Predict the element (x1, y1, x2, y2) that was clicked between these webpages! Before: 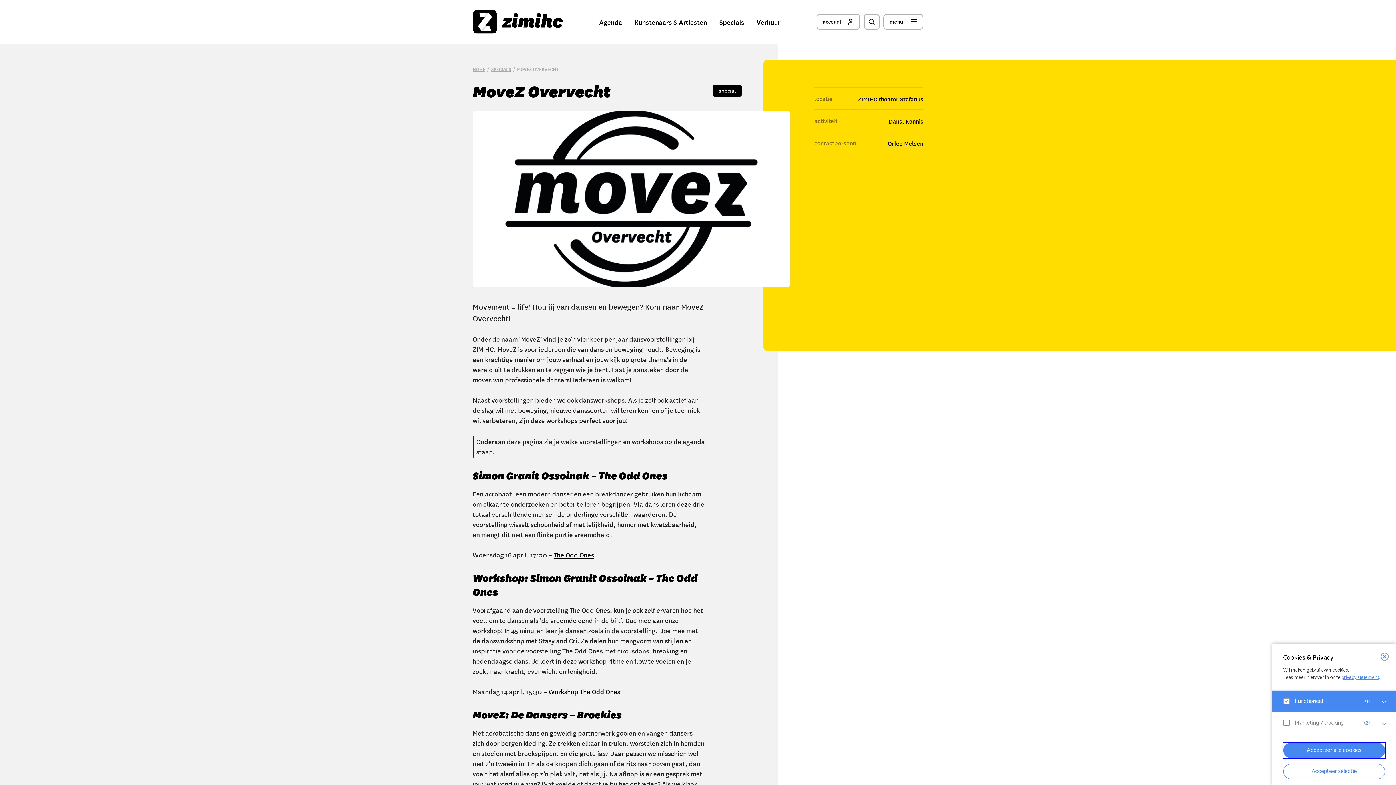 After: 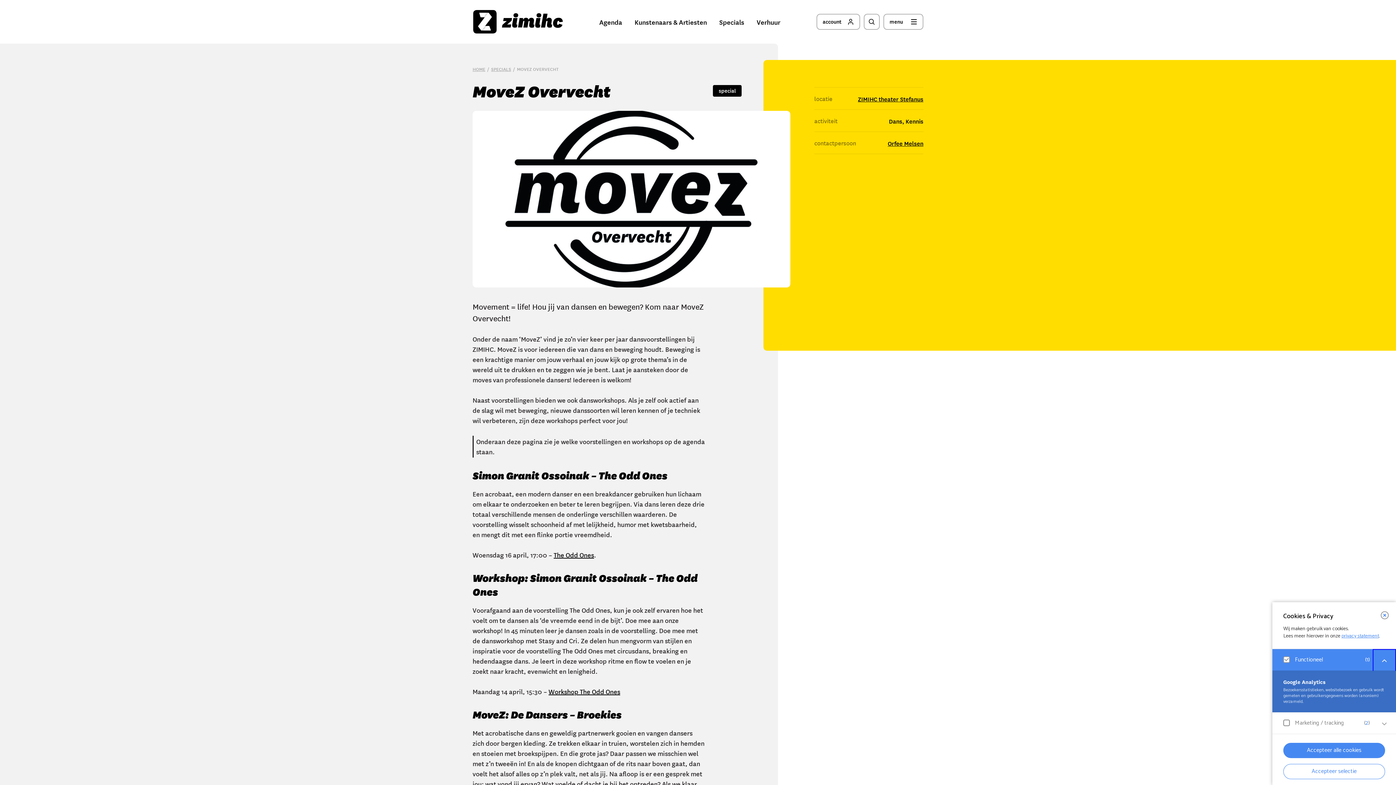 Action: label: open Functioneel cookies bbox: (1373, 690, 1396, 714)